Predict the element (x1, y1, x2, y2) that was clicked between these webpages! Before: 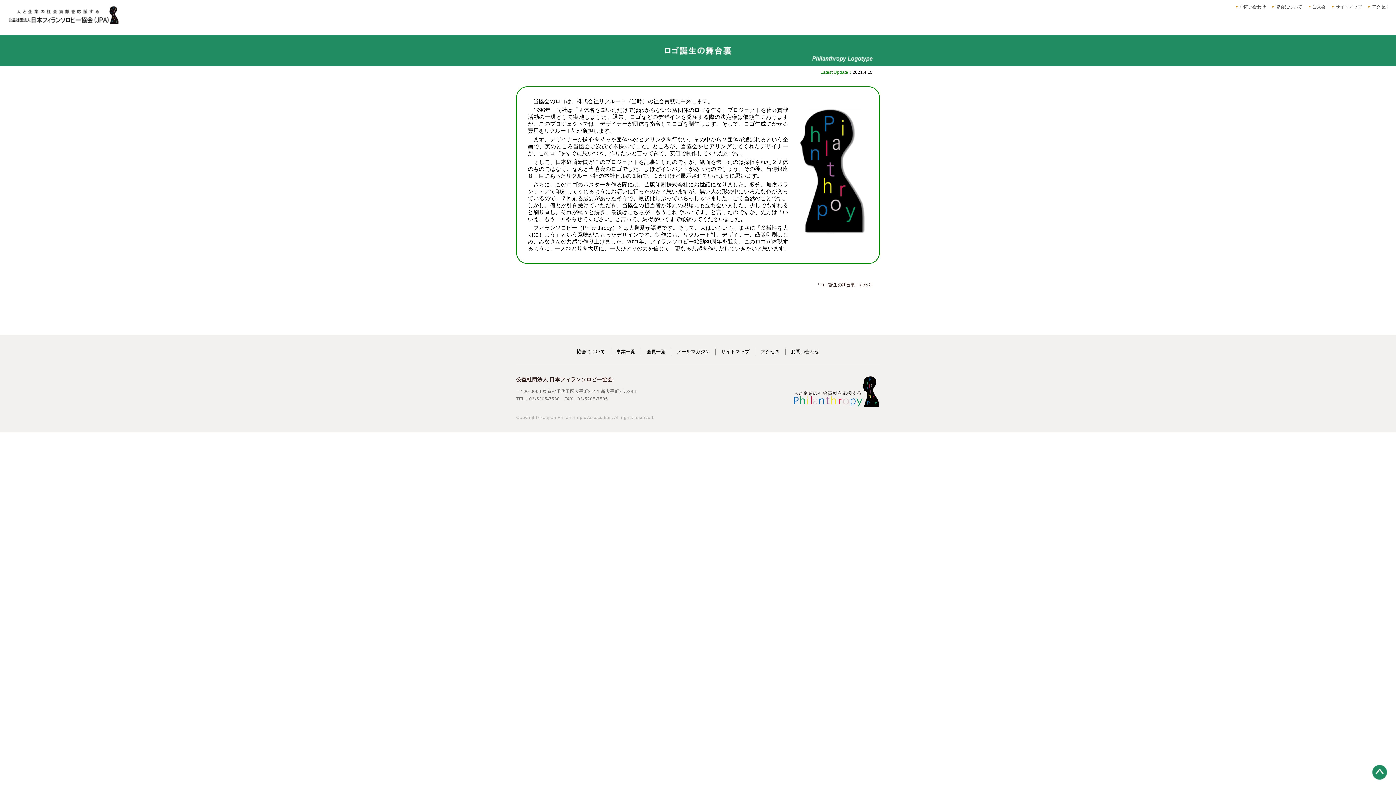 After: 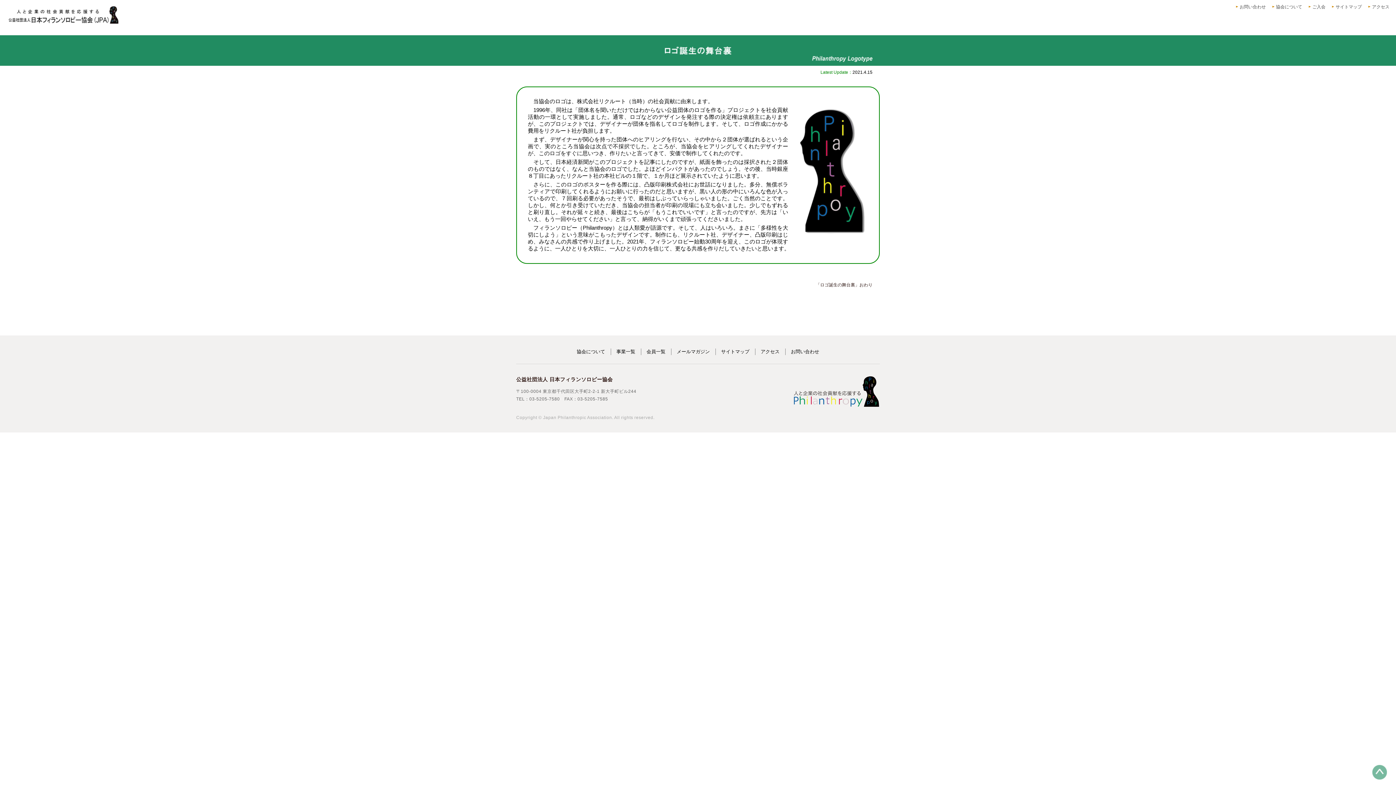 Action: bbox: (1370, 775, 1389, 781)